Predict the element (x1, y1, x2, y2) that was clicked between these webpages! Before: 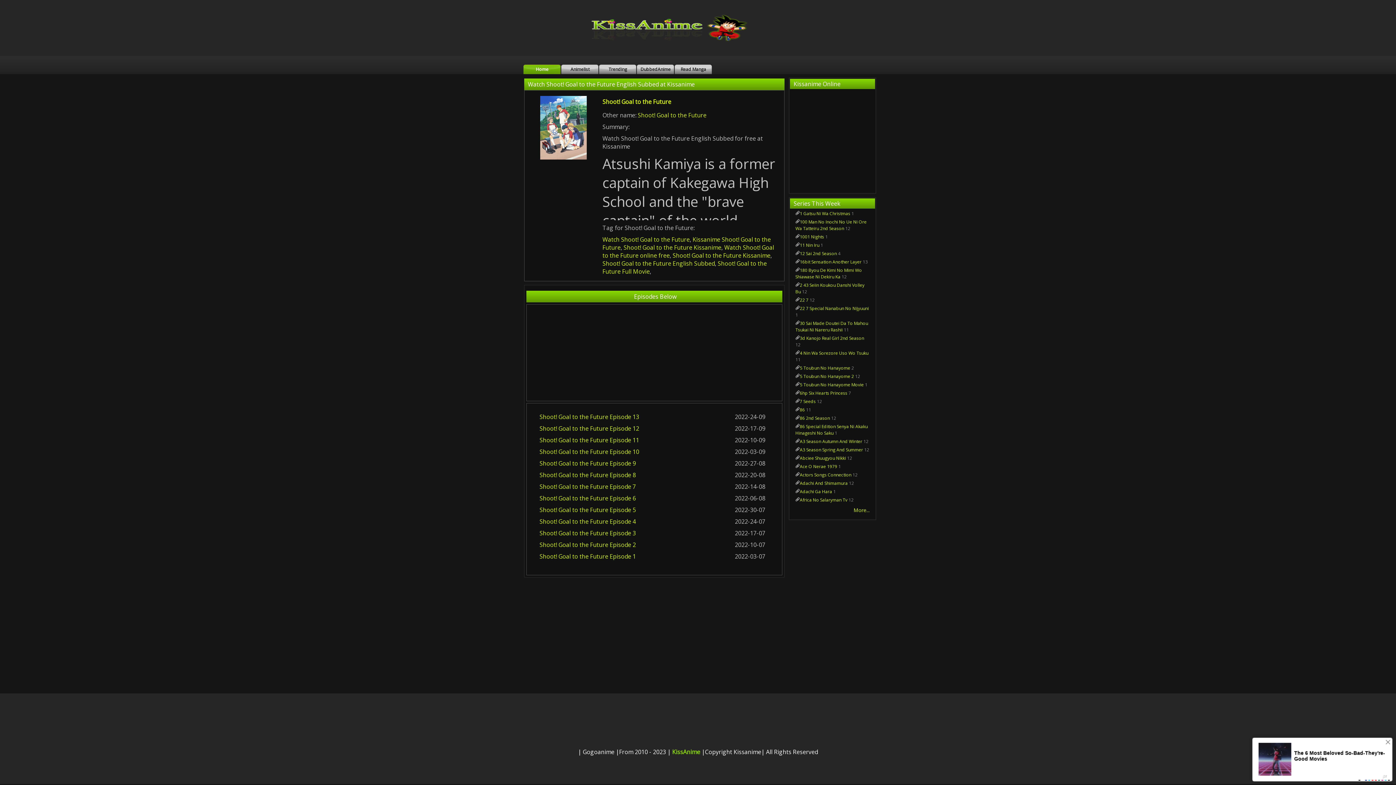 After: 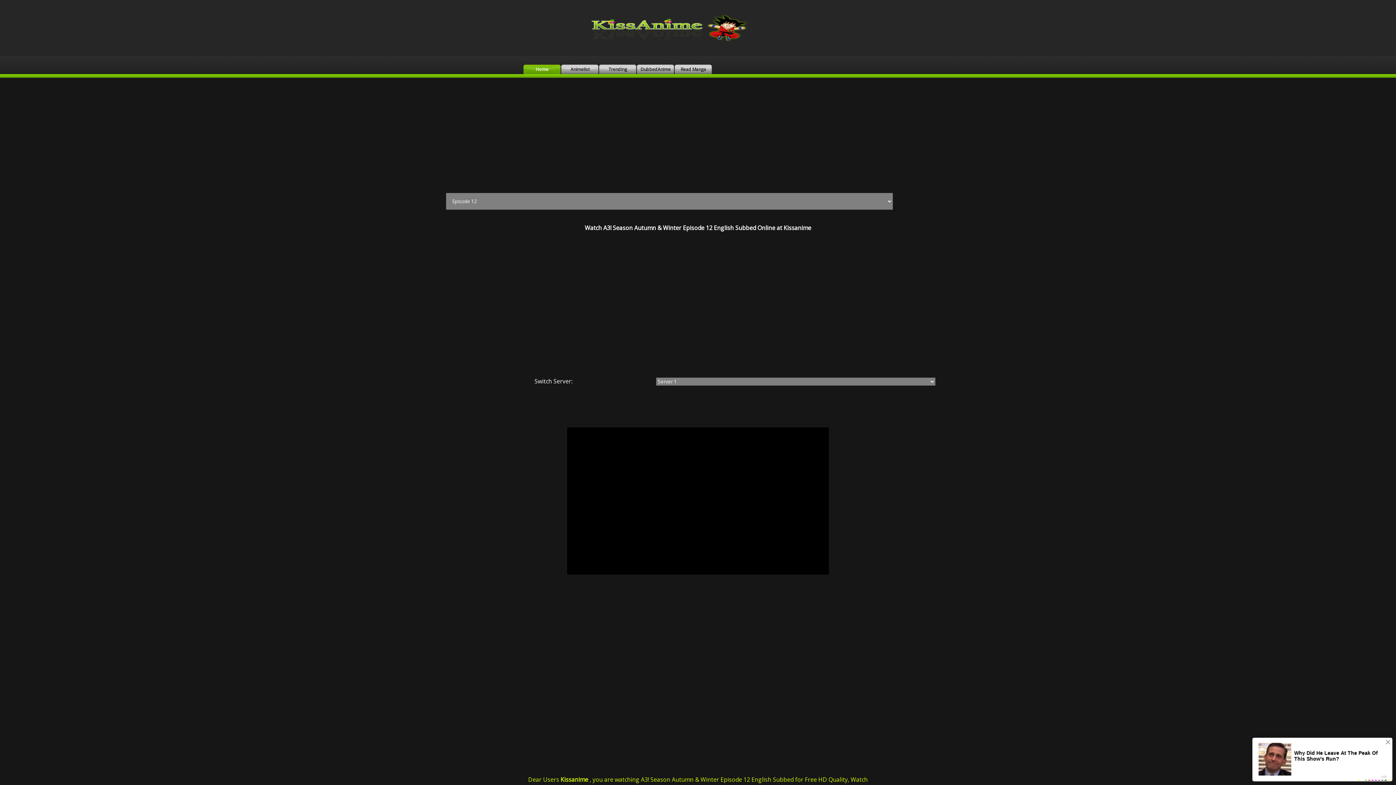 Action: label: 12 bbox: (863, 438, 868, 444)